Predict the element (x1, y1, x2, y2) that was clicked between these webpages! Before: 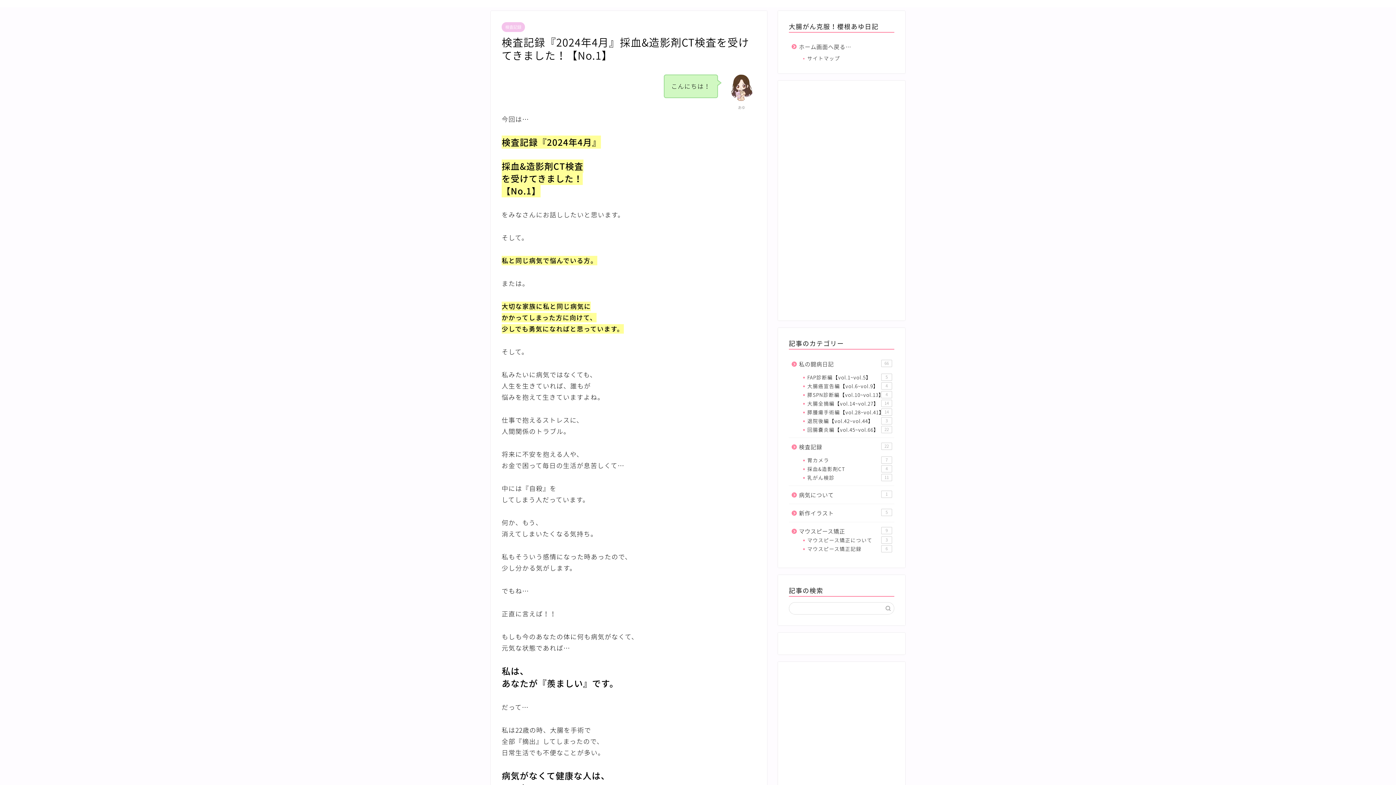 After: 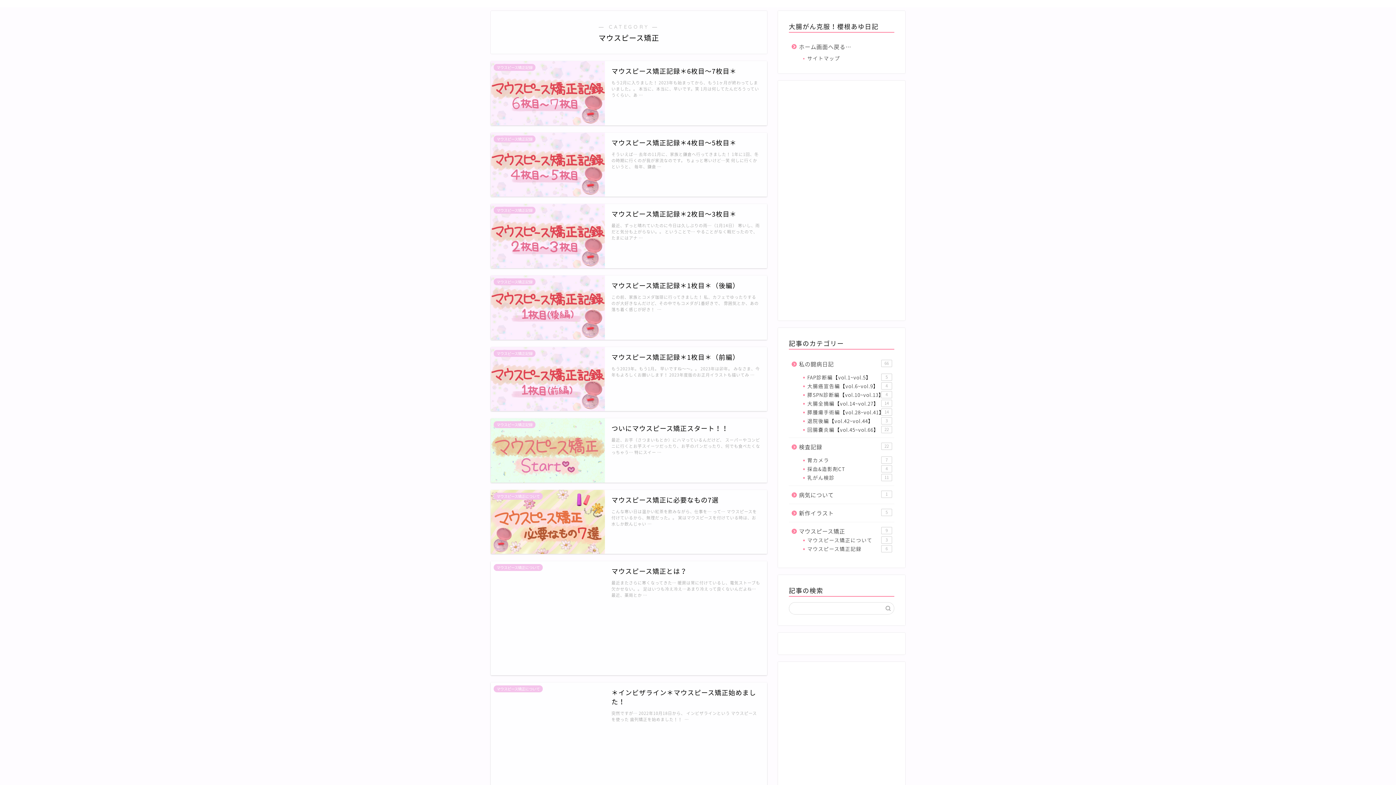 Action: bbox: (789, 522, 893, 536) label: マウスピース矯正
9